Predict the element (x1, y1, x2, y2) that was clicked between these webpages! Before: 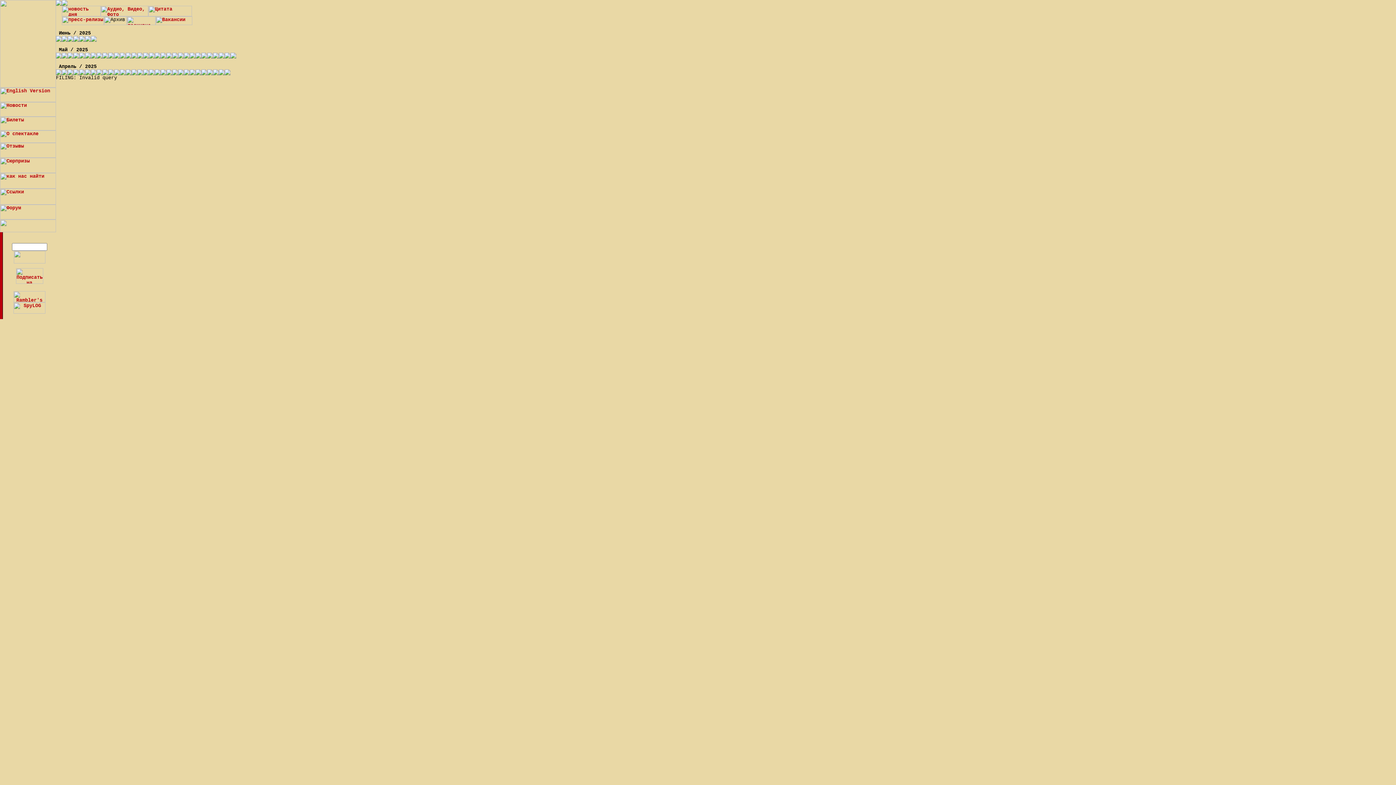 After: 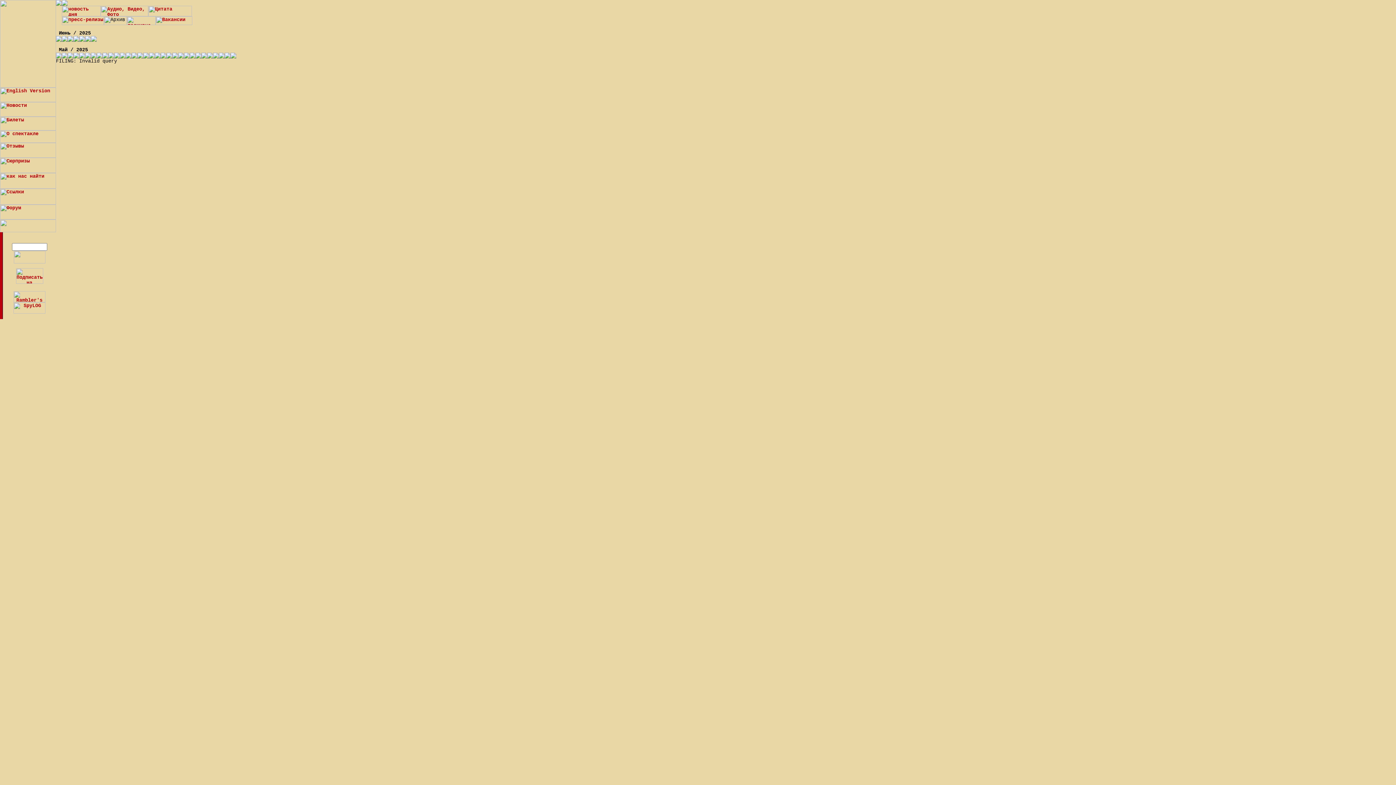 Action: bbox: (149, 54, 154, 60)